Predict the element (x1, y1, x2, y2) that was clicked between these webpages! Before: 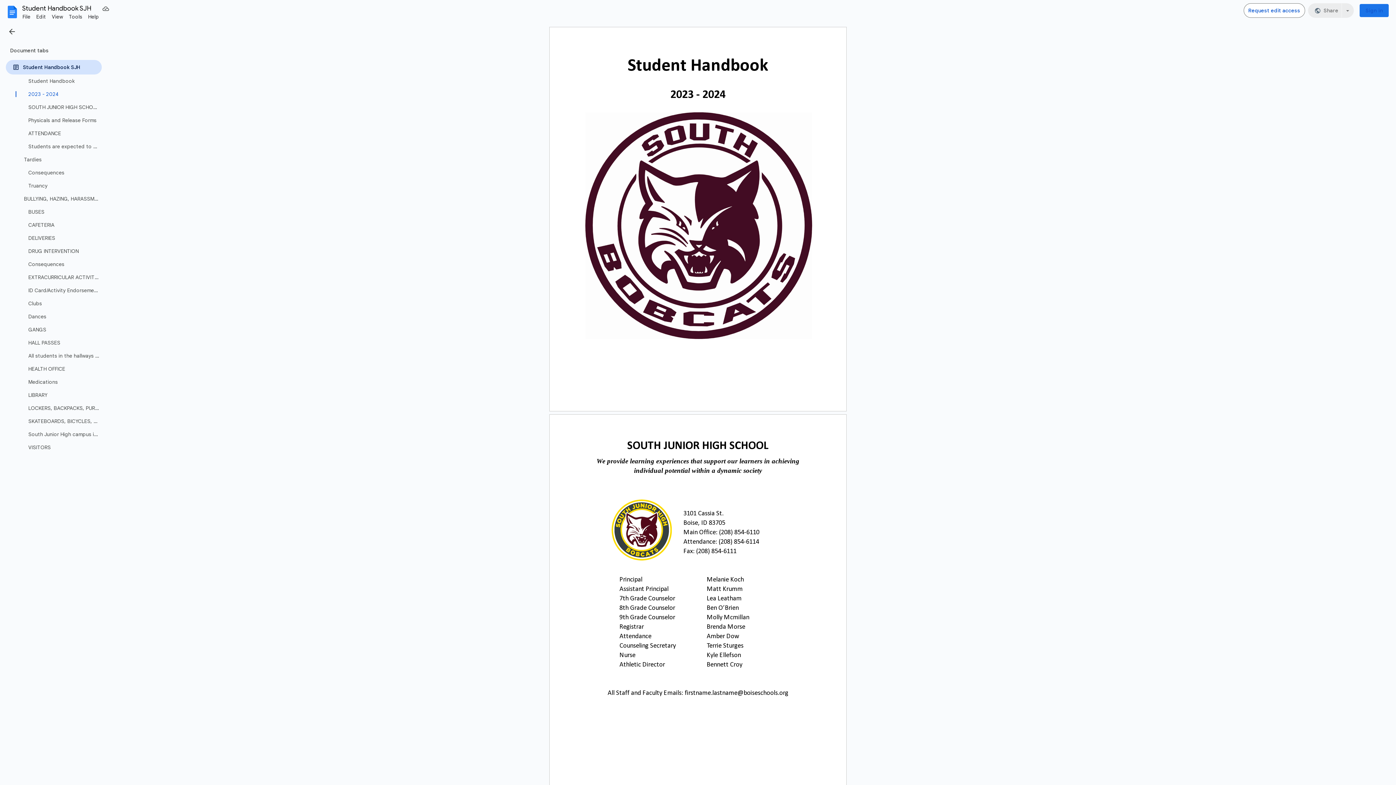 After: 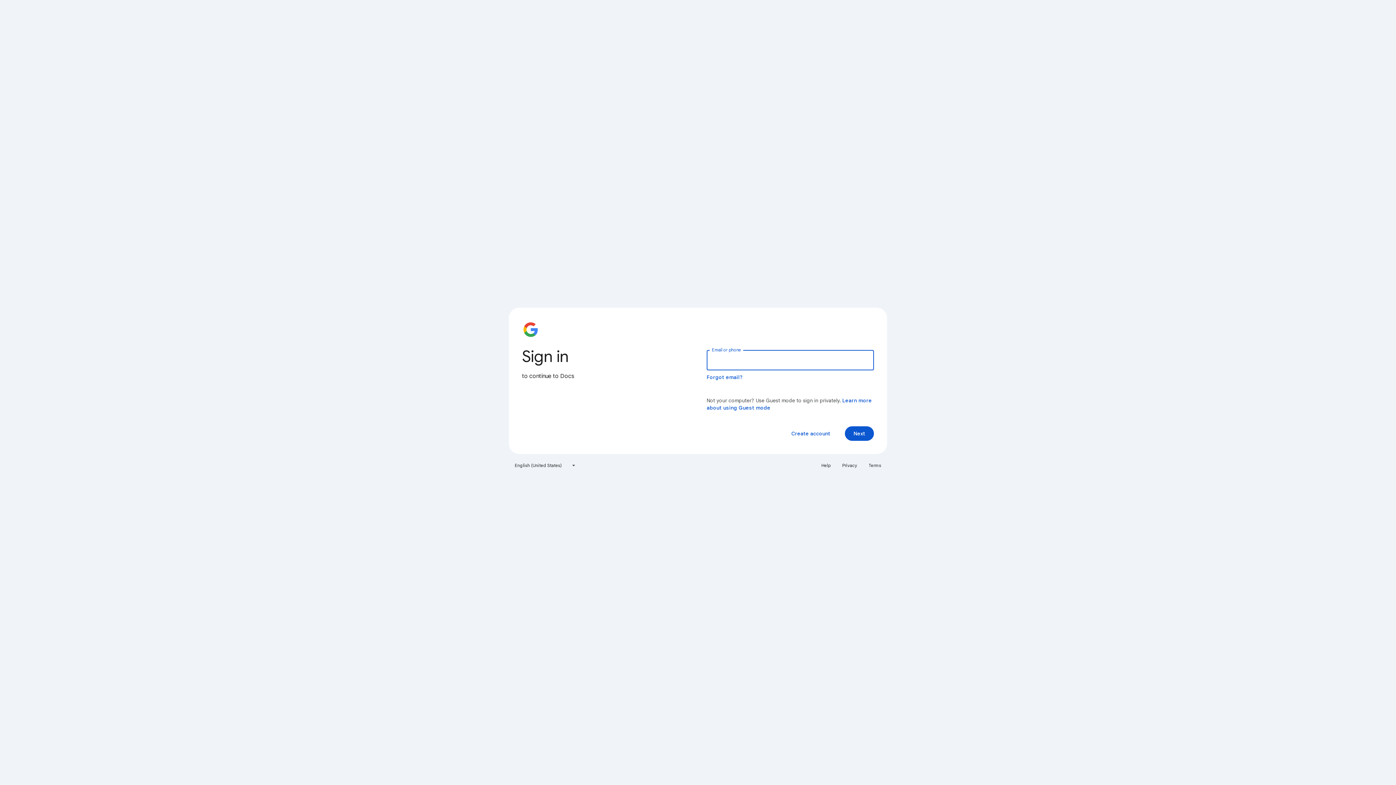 Action: label: Sign in bbox: (1360, 4, 1389, 17)